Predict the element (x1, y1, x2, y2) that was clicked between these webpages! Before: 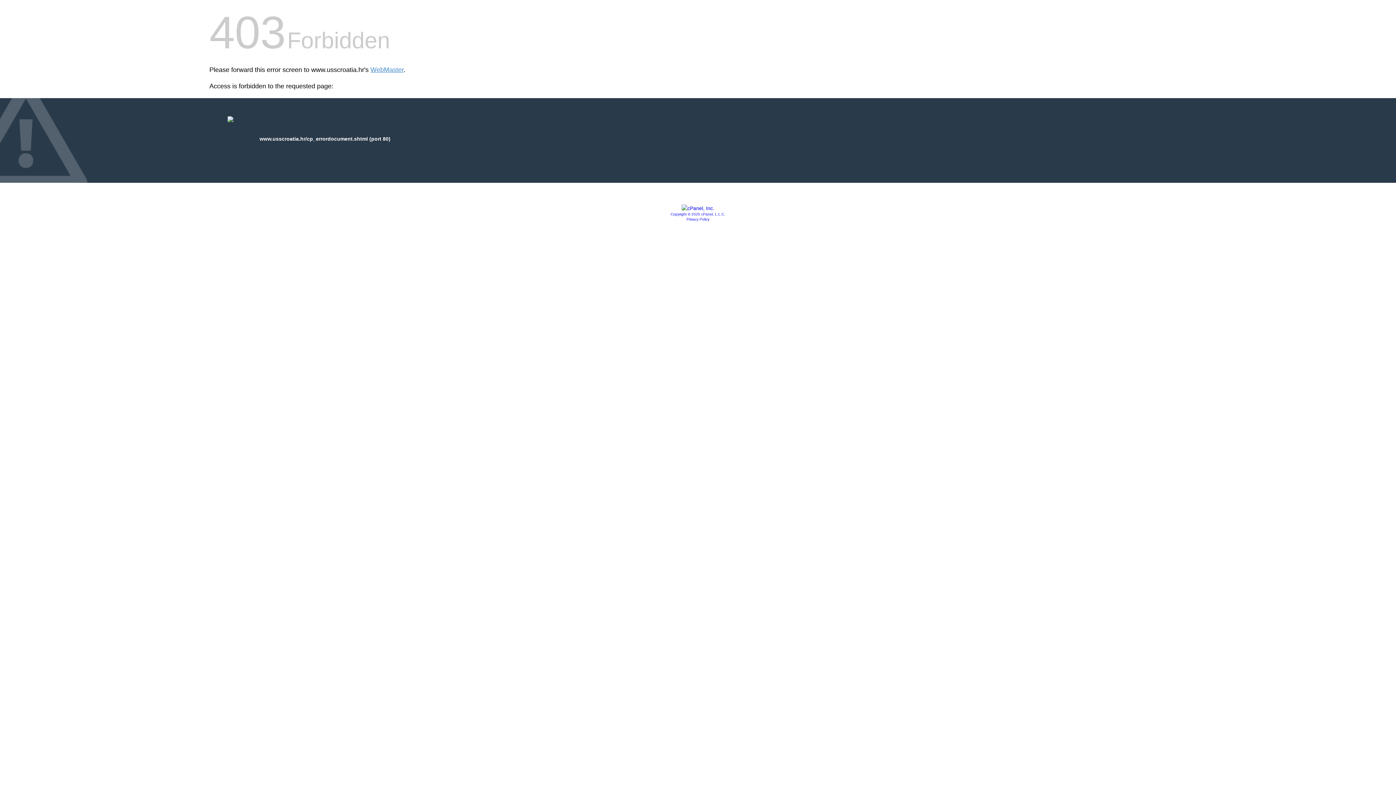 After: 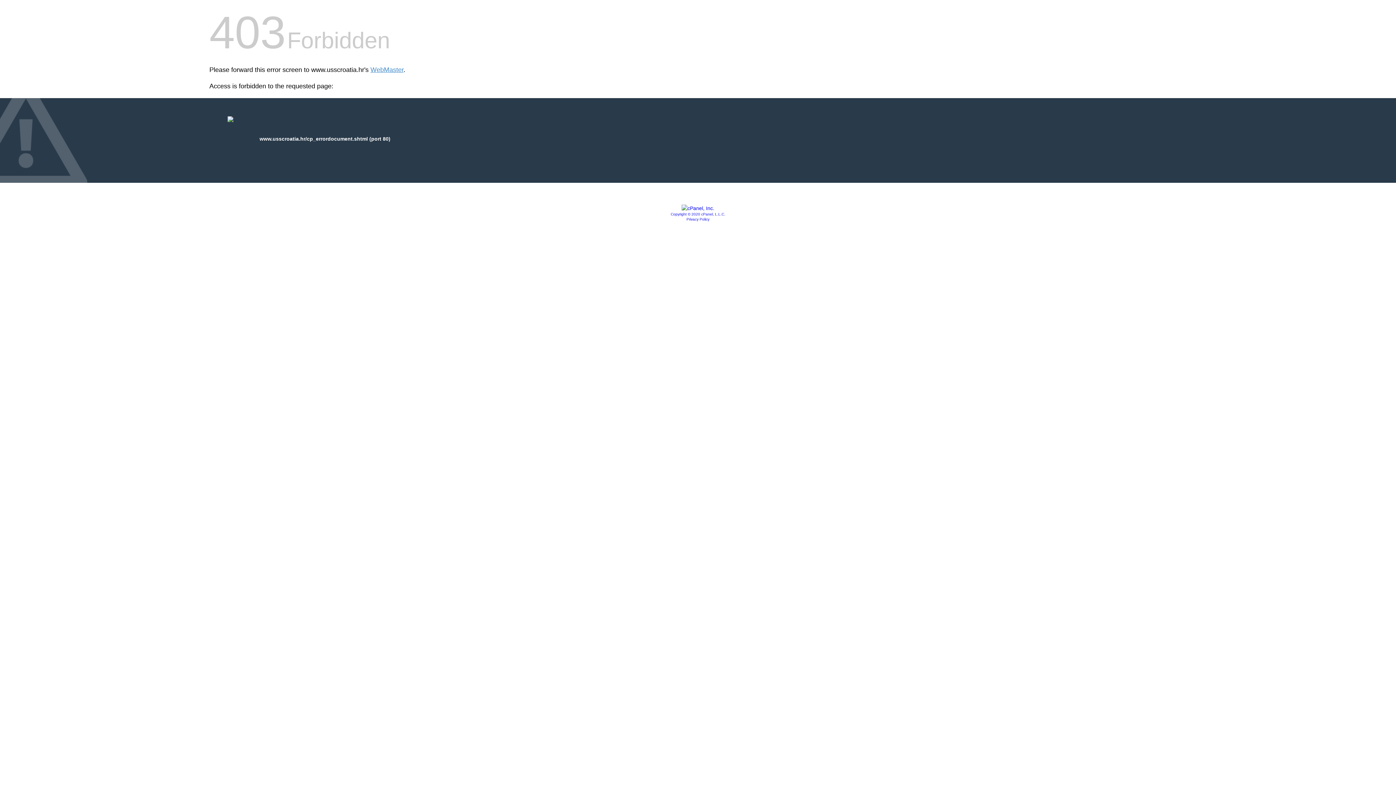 Action: bbox: (670, 212, 725, 216) label: Copyright © 2020 cPanel, L.L.C.